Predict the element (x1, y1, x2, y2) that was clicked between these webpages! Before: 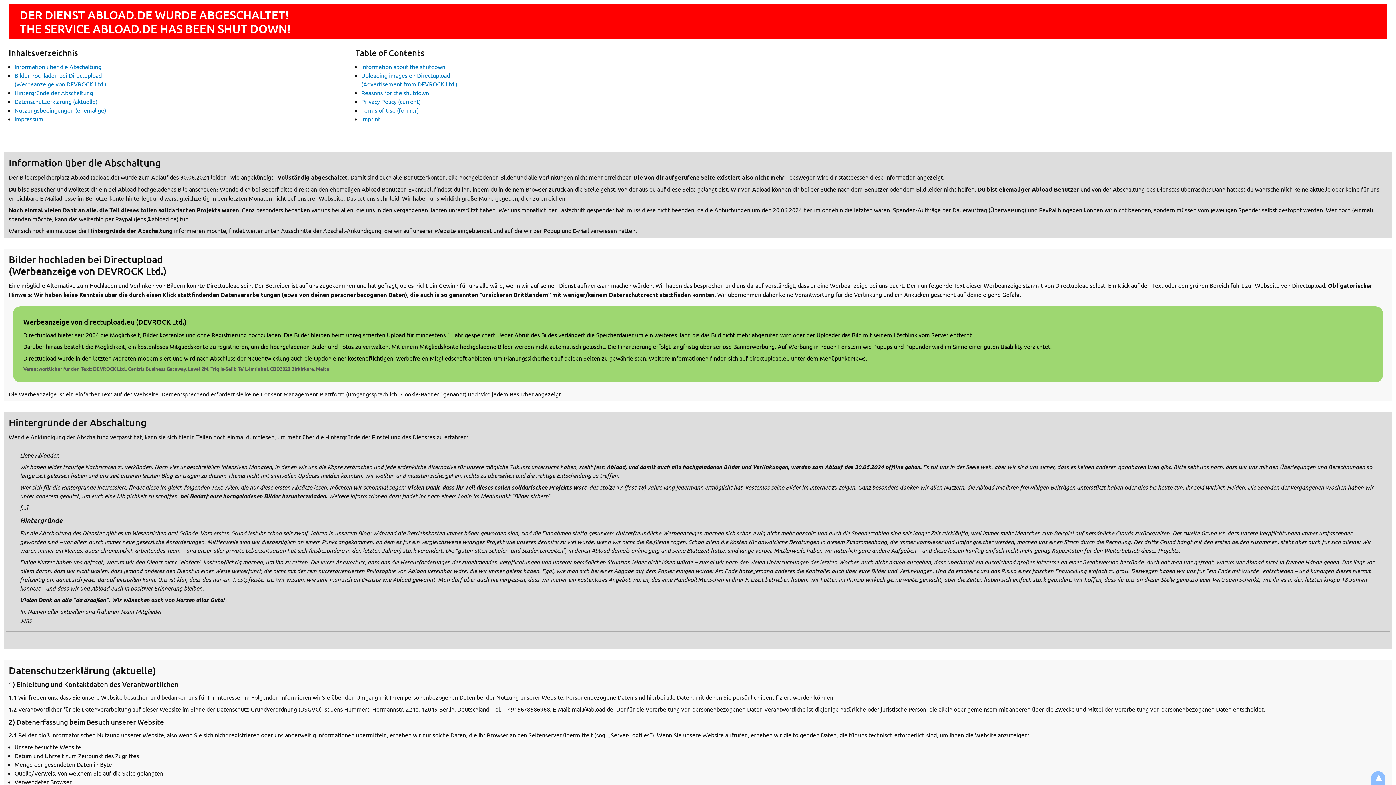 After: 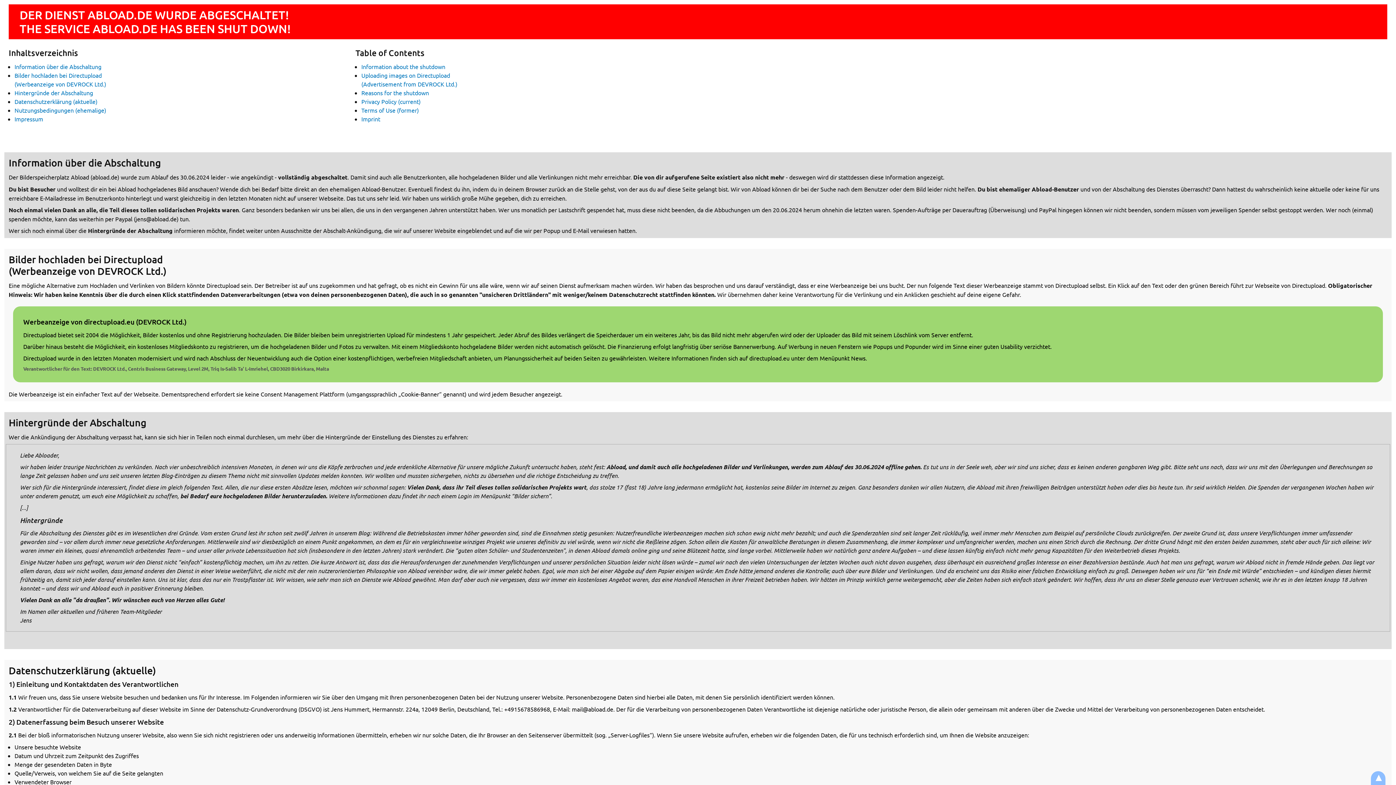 Action: label: Werbeanzeige von directupload.eu (DEVROCK Ltd.)

Directupload bietet seit 2004 die Möglichkeit, Bilder kostenlos und ohne Registrierung hochzuladen. Die Bilder bleiben beim unregistrierten Upload für mindestens 1 Jahr gespeichert. Jeder Abruf des Bildes verlängert die Speicherdauer um ein weiteres Jahr, bis das Bild nicht mehr abgerufen wird oder der Uploader das Bild mit seinem Löschlink vom Server entfernt.

Darüber hinaus besteht die Möglichkeit, ein kostenloses Mitgliedskonto zu registrieren, um die hochgeladenen Bilder und Fotos zu verwalten. Mit einem Mitgliedskonto hochgeladene Bilder werden nicht automatisch gelöscht. Die Finanzierung erfolgt langfristig über seriöse Bannerwerbung. Auf Werbung in neuen Fenstern wie Popups und Popunder wird im Sinne einer guten Usability verzichtet.

Directupload wurde in den letzten Monaten modernisiert und wird nach Abschluss der Neuentwicklung auch die Option einer kostenpflichtigen, werbefreien Mitgliedschaft anbieten, um Planungssicherheit auf beiden Seiten zu gewährleisten. Weitere Informationen finden sich auf directupload.eu unter dem Menüpunkt News.

Verantwortlicher für den Text: DEVROCK Ltd., Centris Business Gateway, Level 2M, Triq Is-Salib Ta’ L-Imriehel, CBD3020 Birkirkara, Malta bbox: (13, 306, 1383, 382)